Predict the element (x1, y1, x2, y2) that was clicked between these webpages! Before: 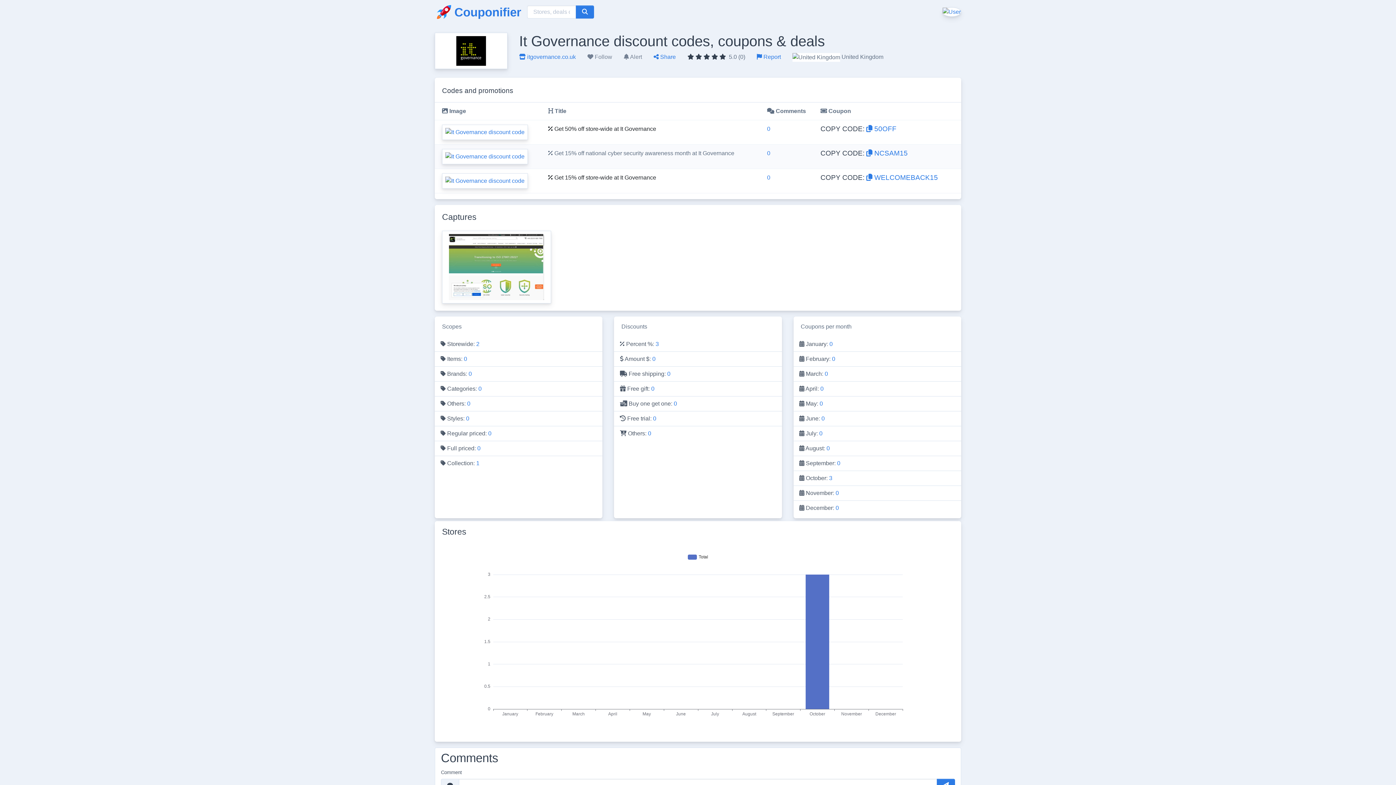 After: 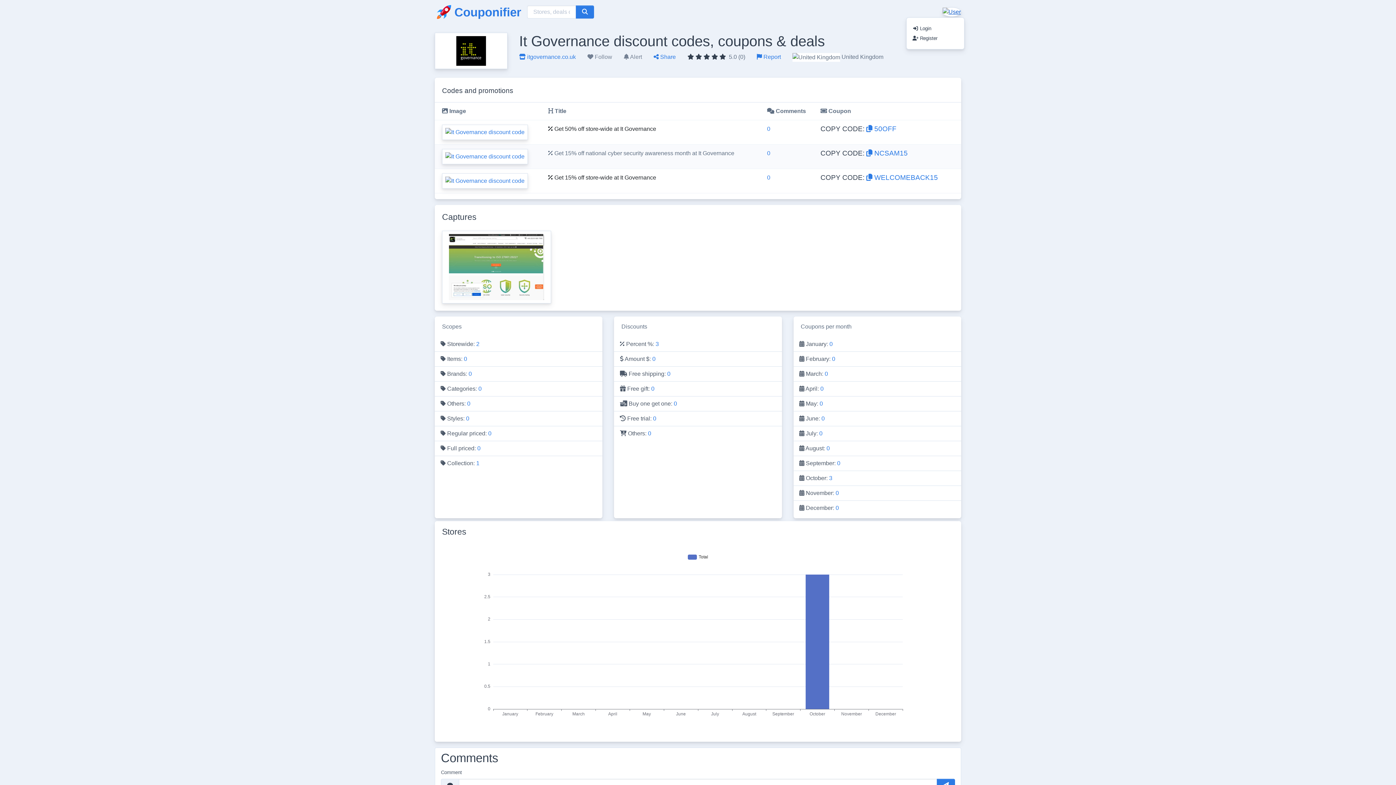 Action: bbox: (941, 8, 961, 14)